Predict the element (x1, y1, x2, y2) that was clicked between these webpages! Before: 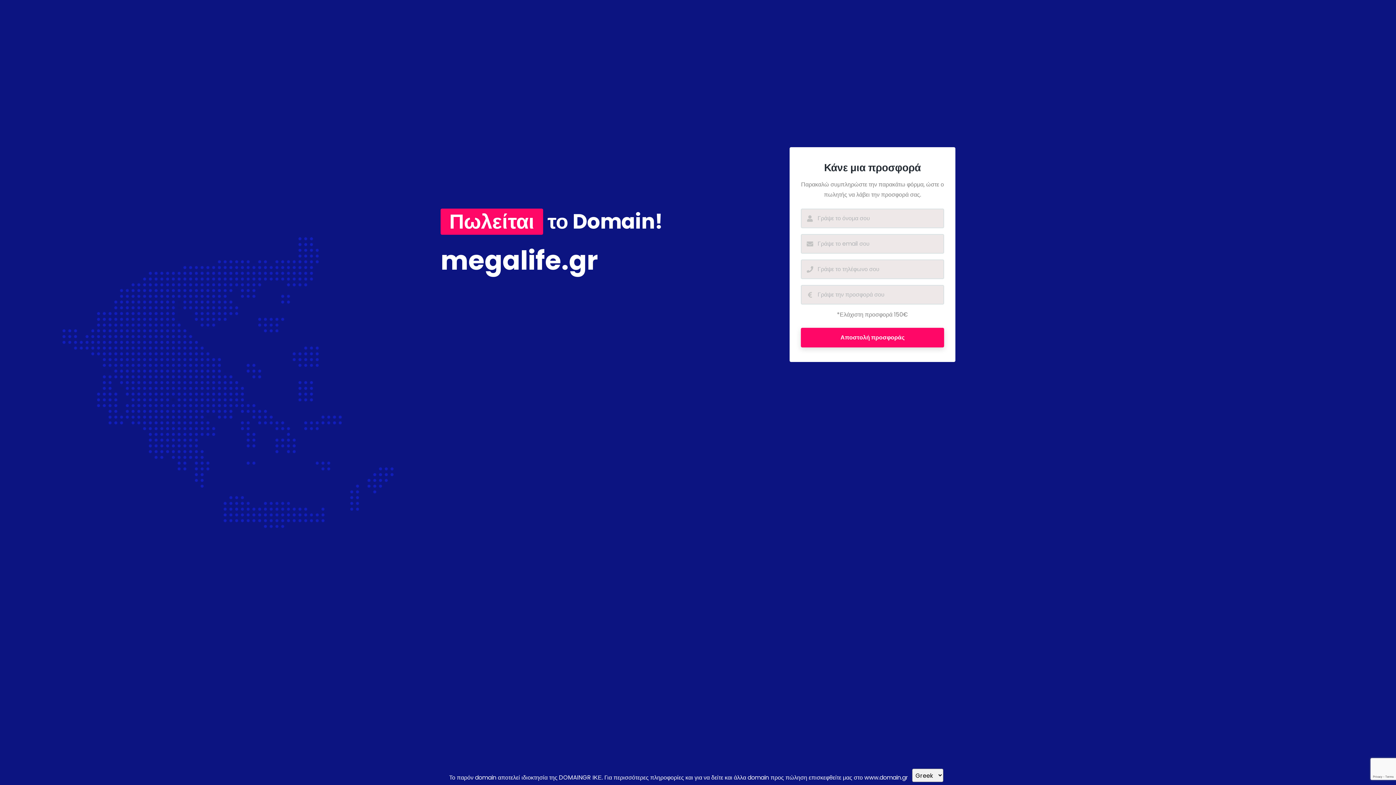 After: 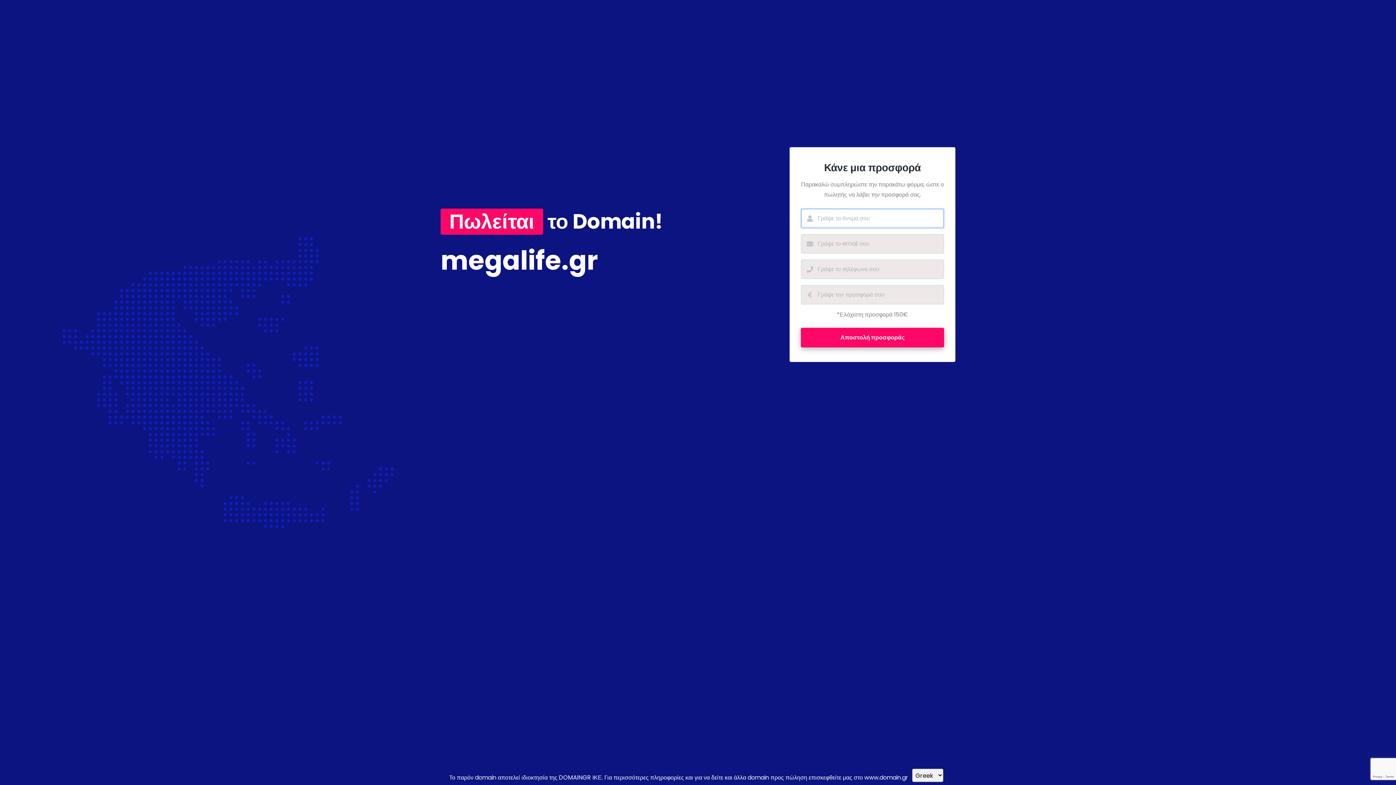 Action: label: Αποστολή προσφοράς bbox: (801, 327, 944, 347)